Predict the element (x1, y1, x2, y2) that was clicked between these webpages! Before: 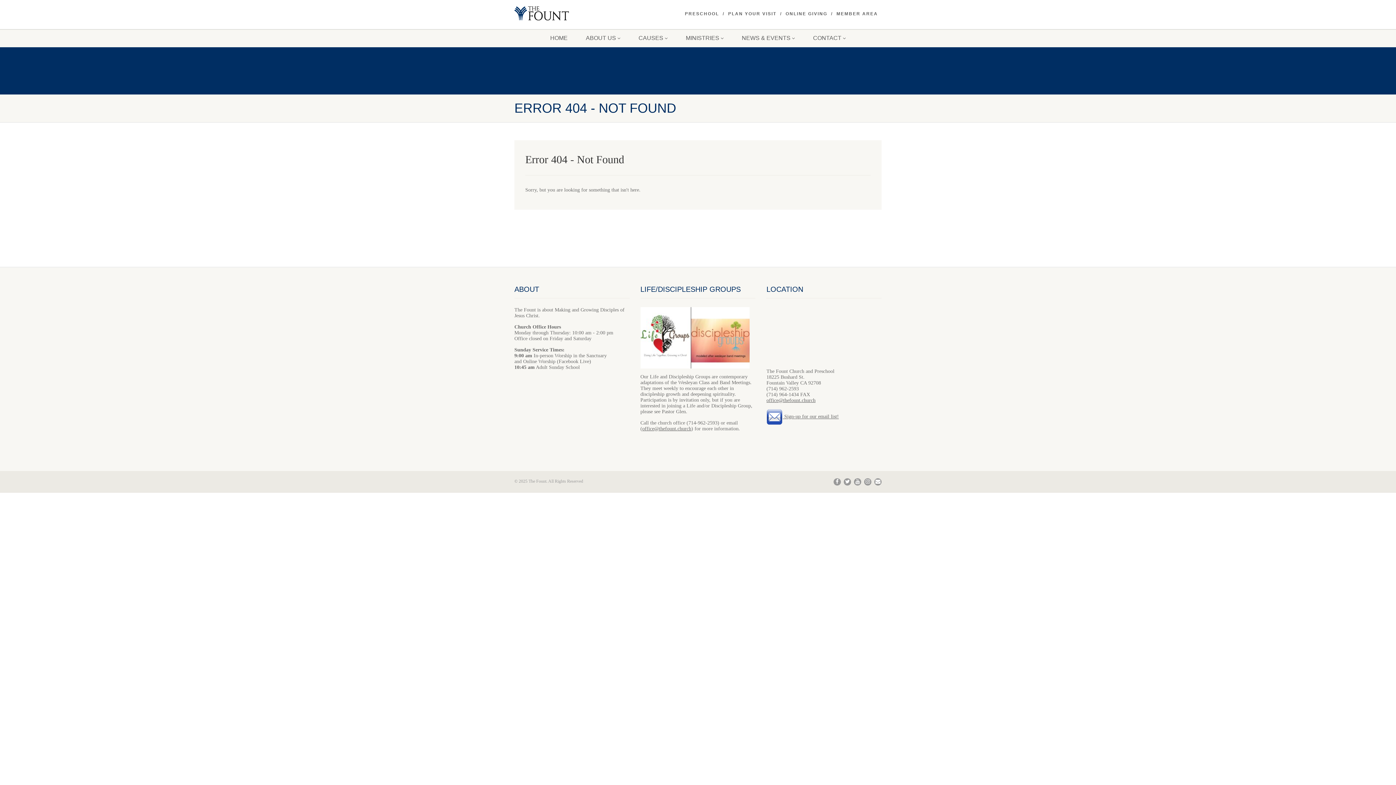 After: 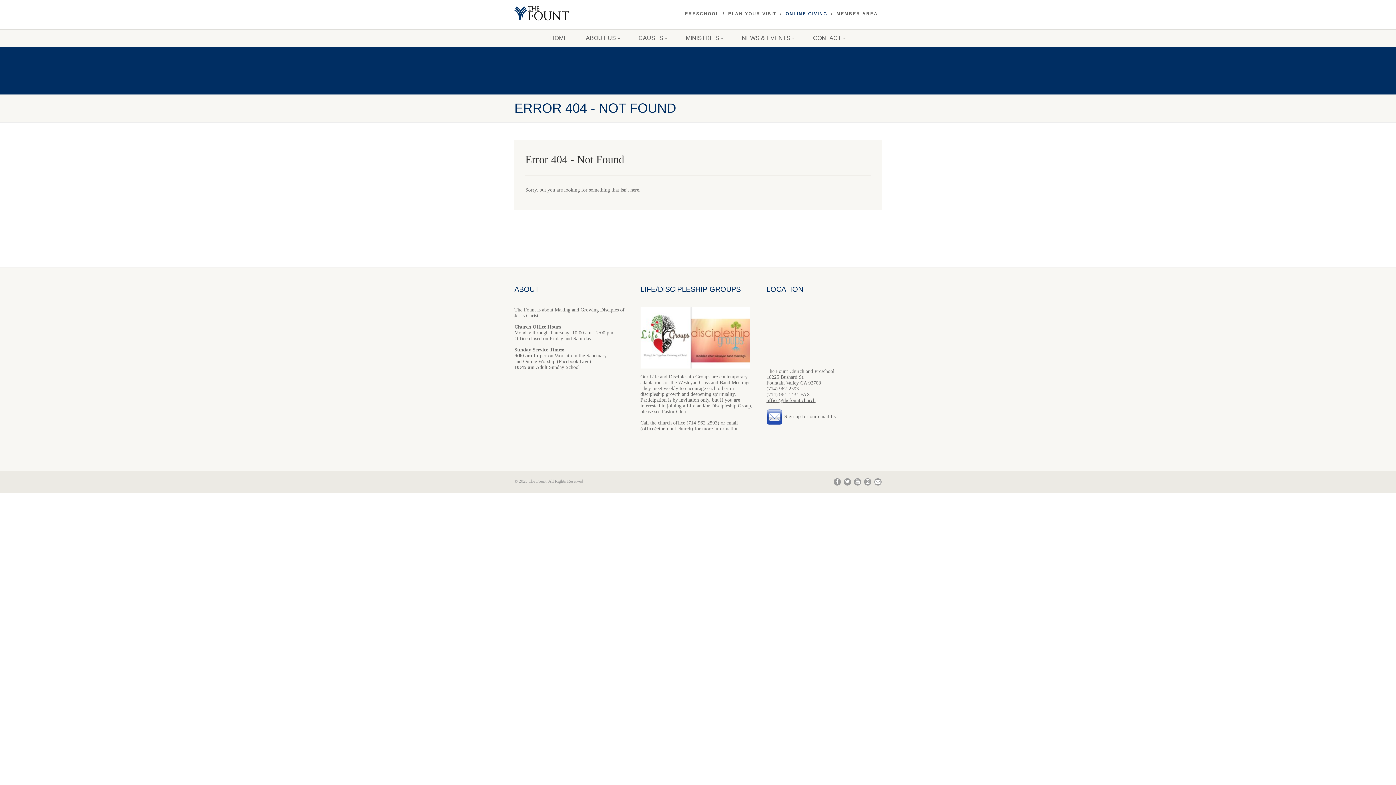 Action: bbox: (785, 10, 827, 16) label: ONLINE GIVING